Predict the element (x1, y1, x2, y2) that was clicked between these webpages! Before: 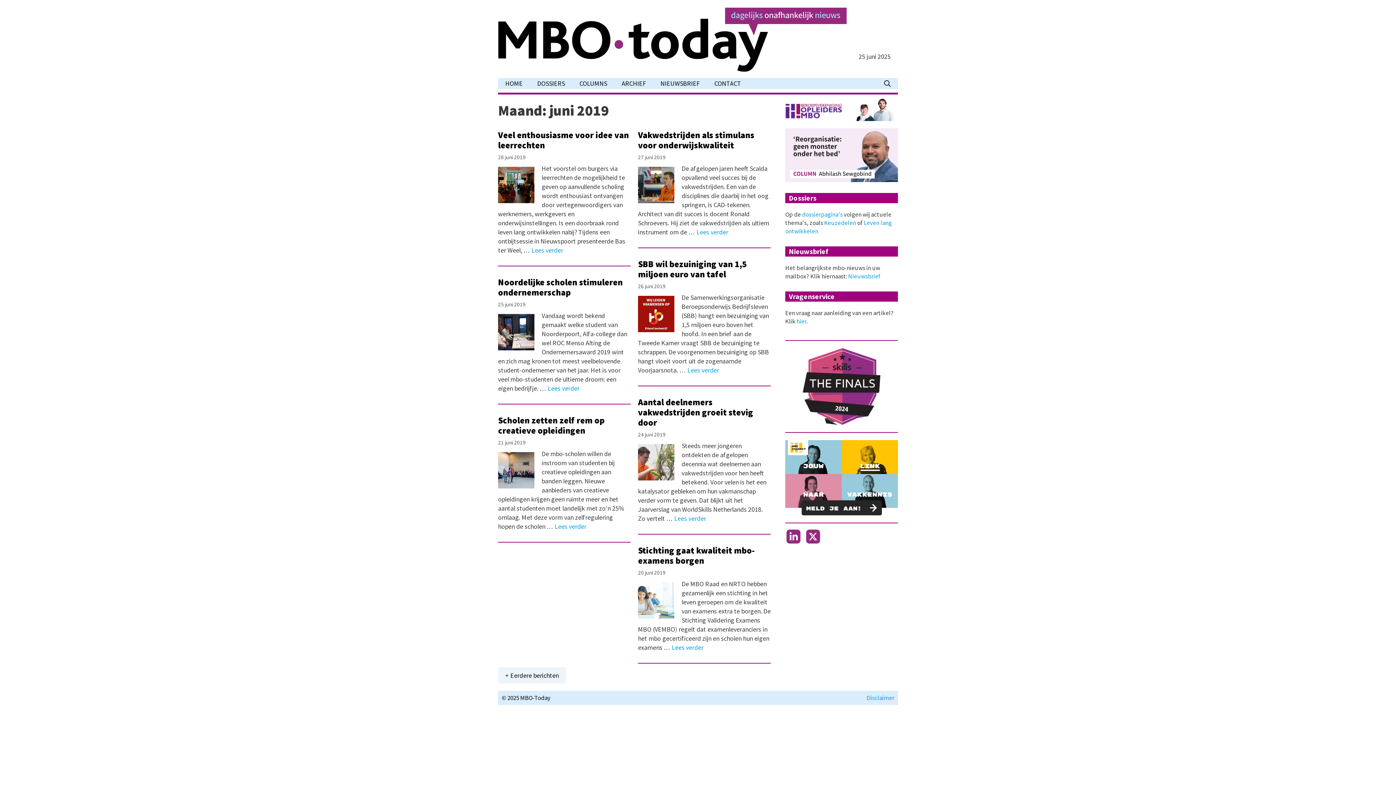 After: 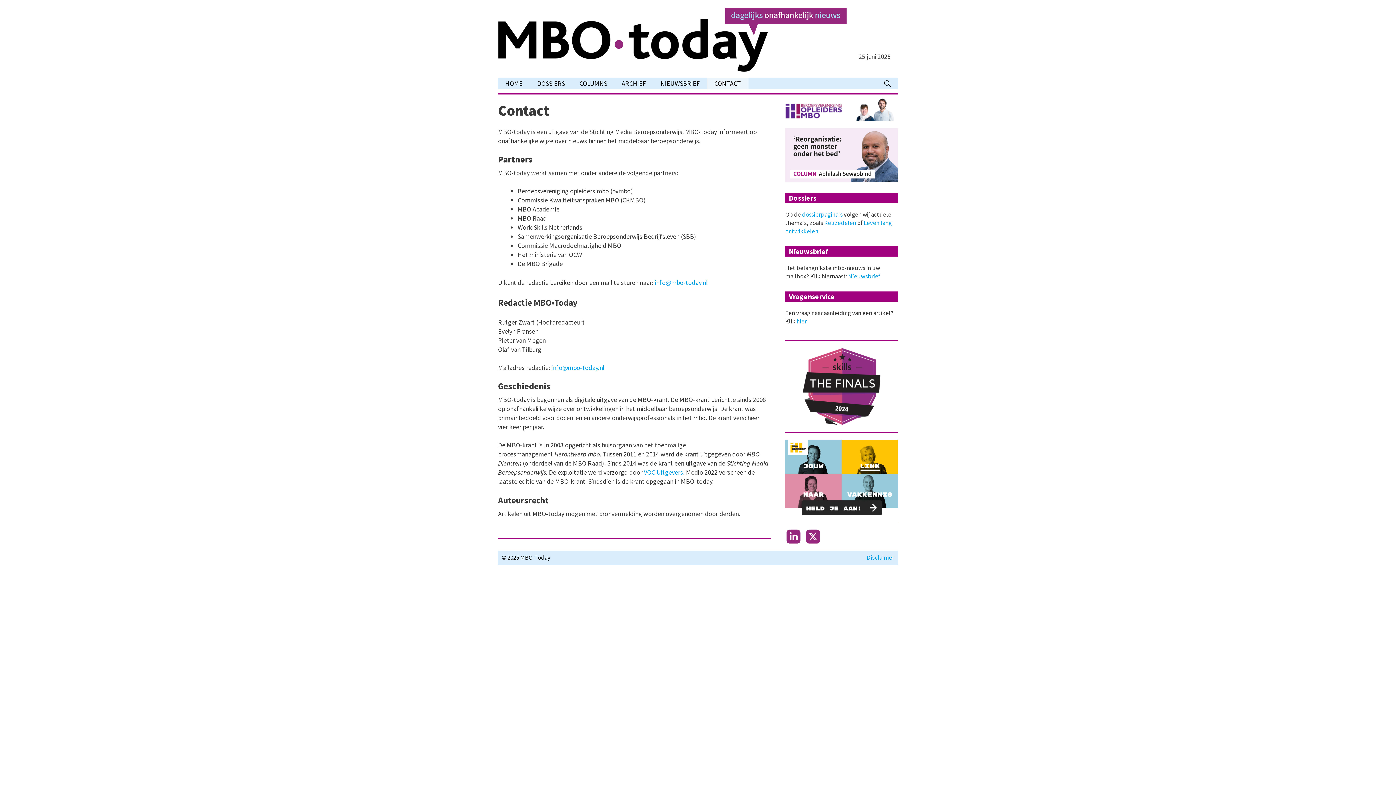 Action: bbox: (707, 78, 748, 89) label: CONTACT